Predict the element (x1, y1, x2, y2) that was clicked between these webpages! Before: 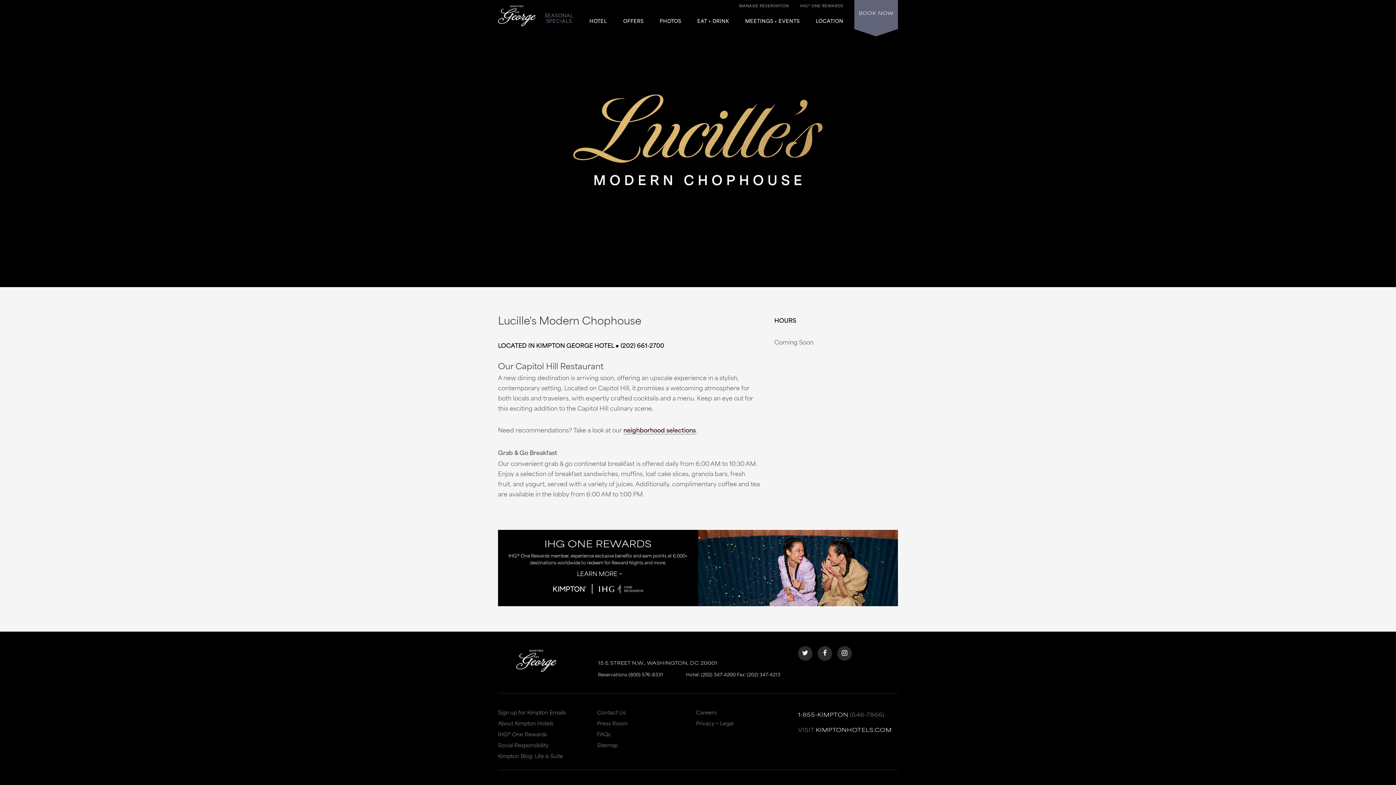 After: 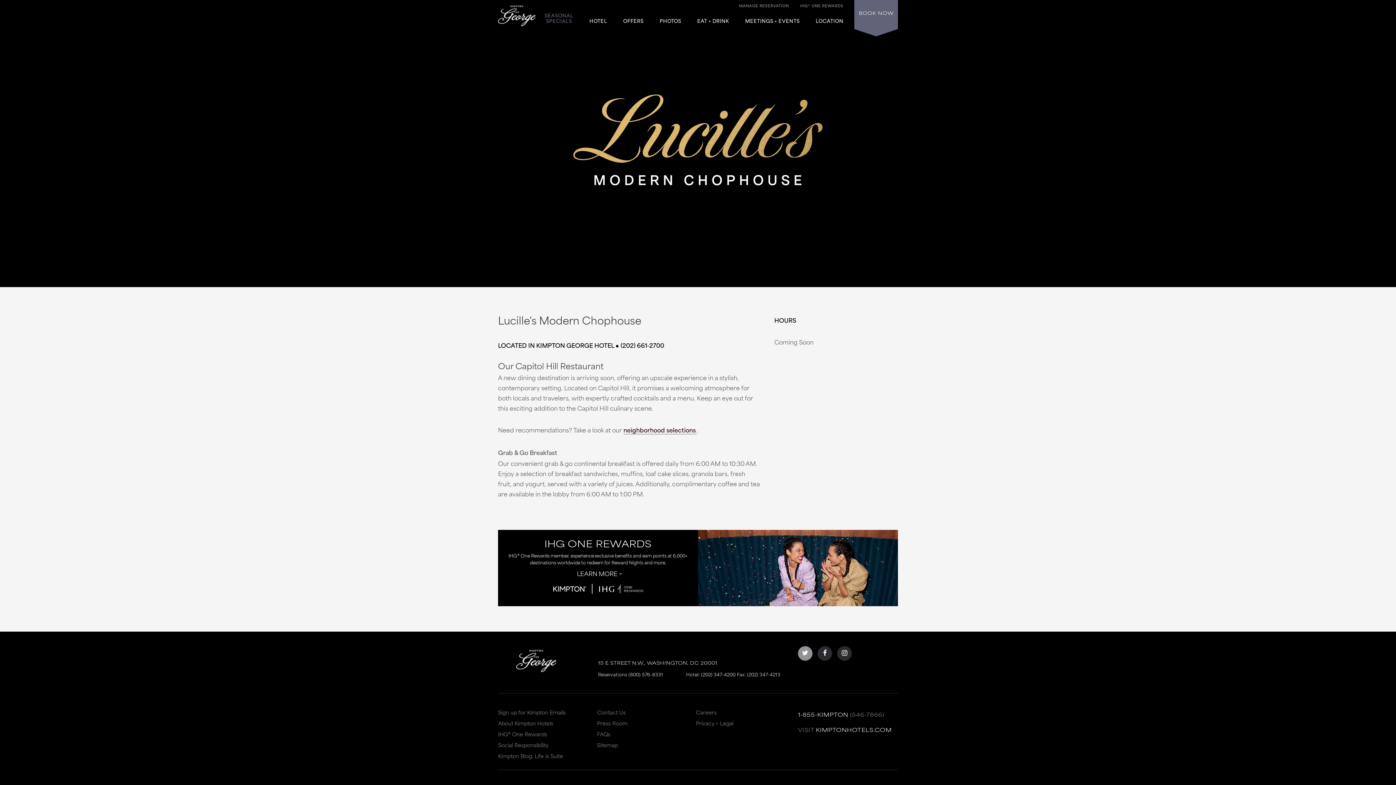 Action: bbox: (798, 646, 812, 661)